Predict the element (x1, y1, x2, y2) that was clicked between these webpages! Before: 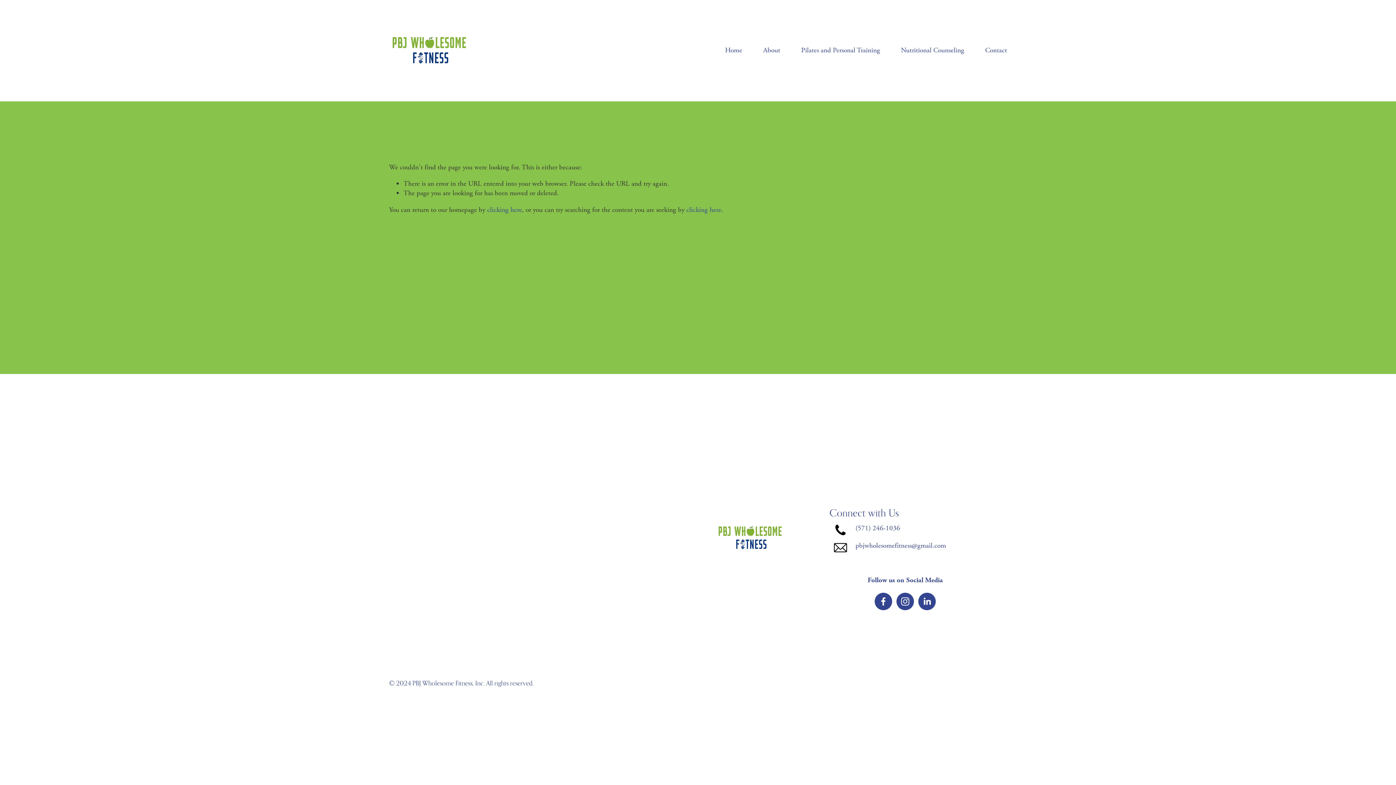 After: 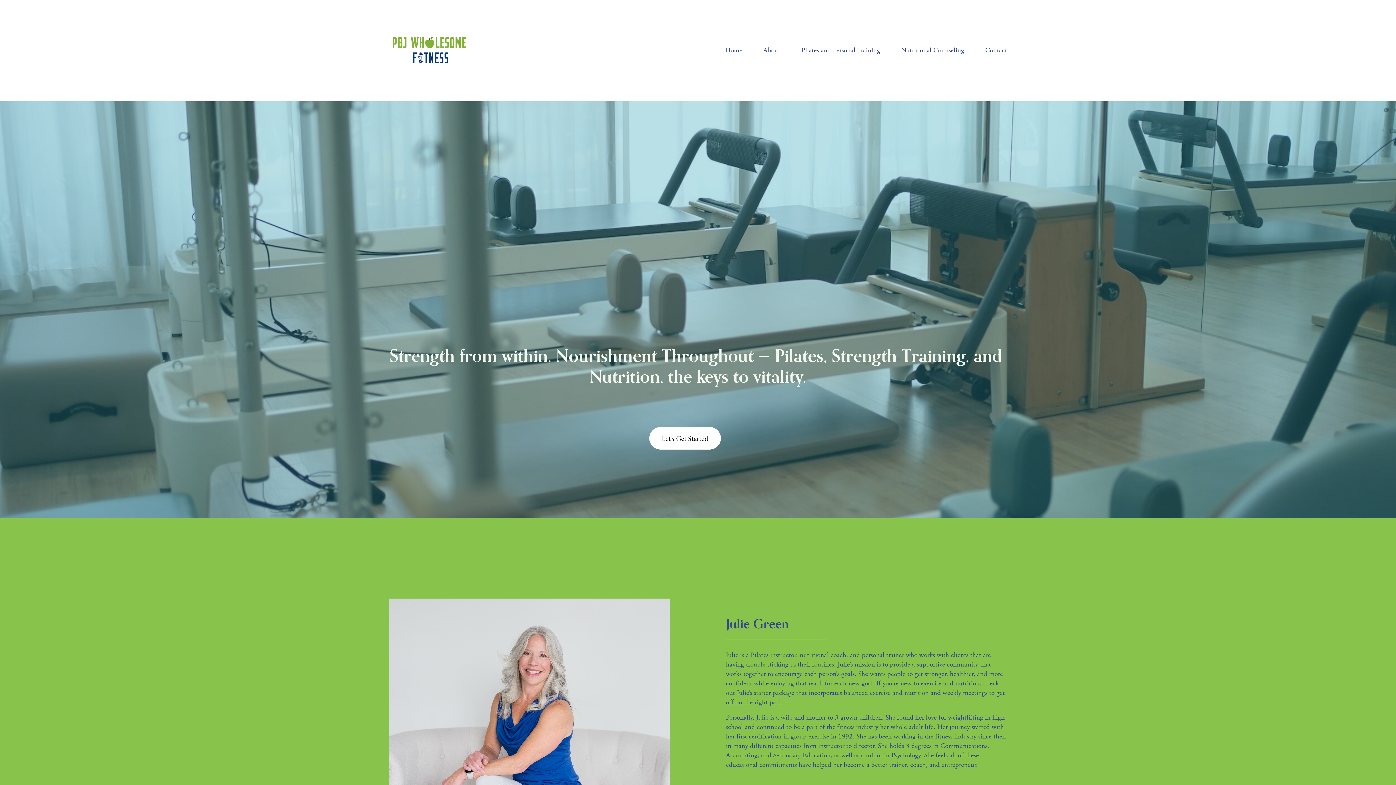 Action: label: About bbox: (763, 45, 780, 56)